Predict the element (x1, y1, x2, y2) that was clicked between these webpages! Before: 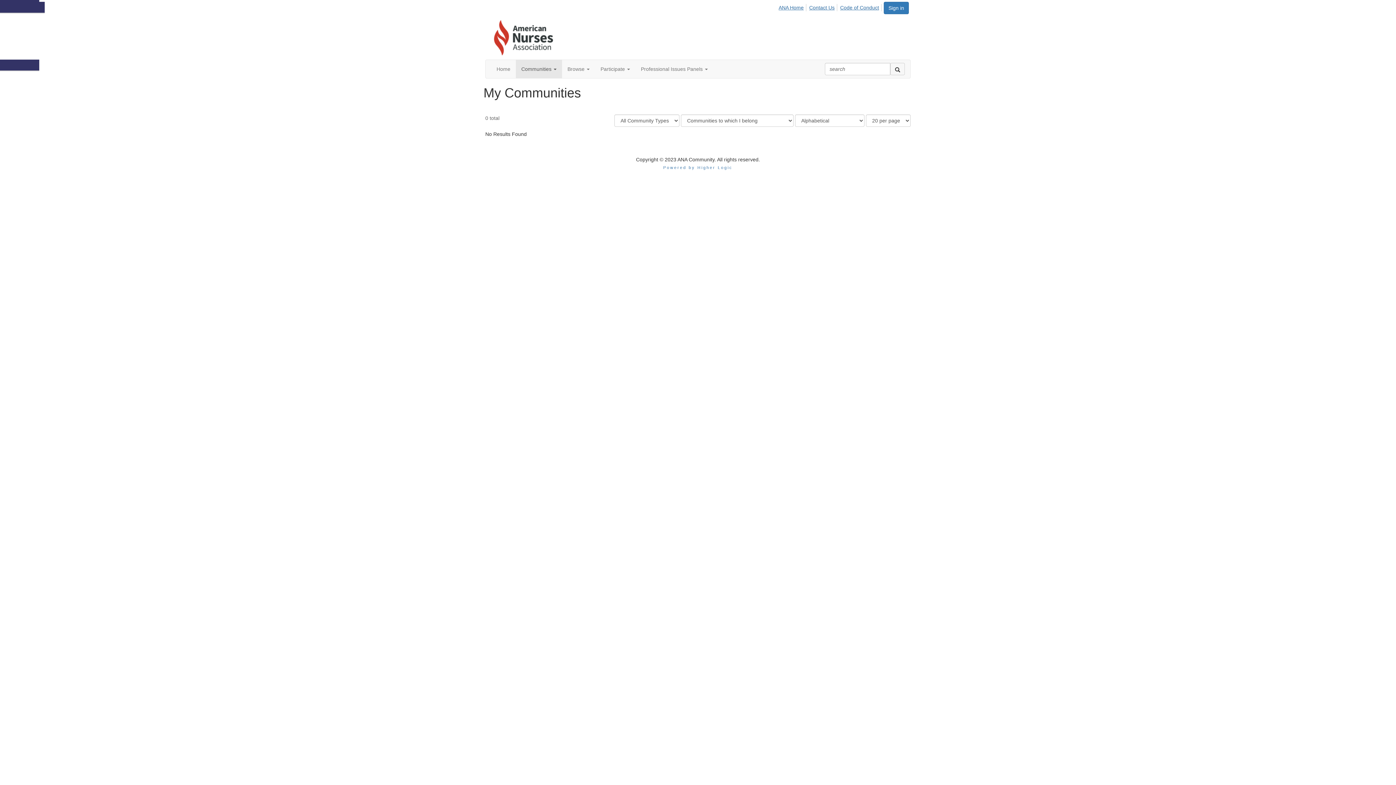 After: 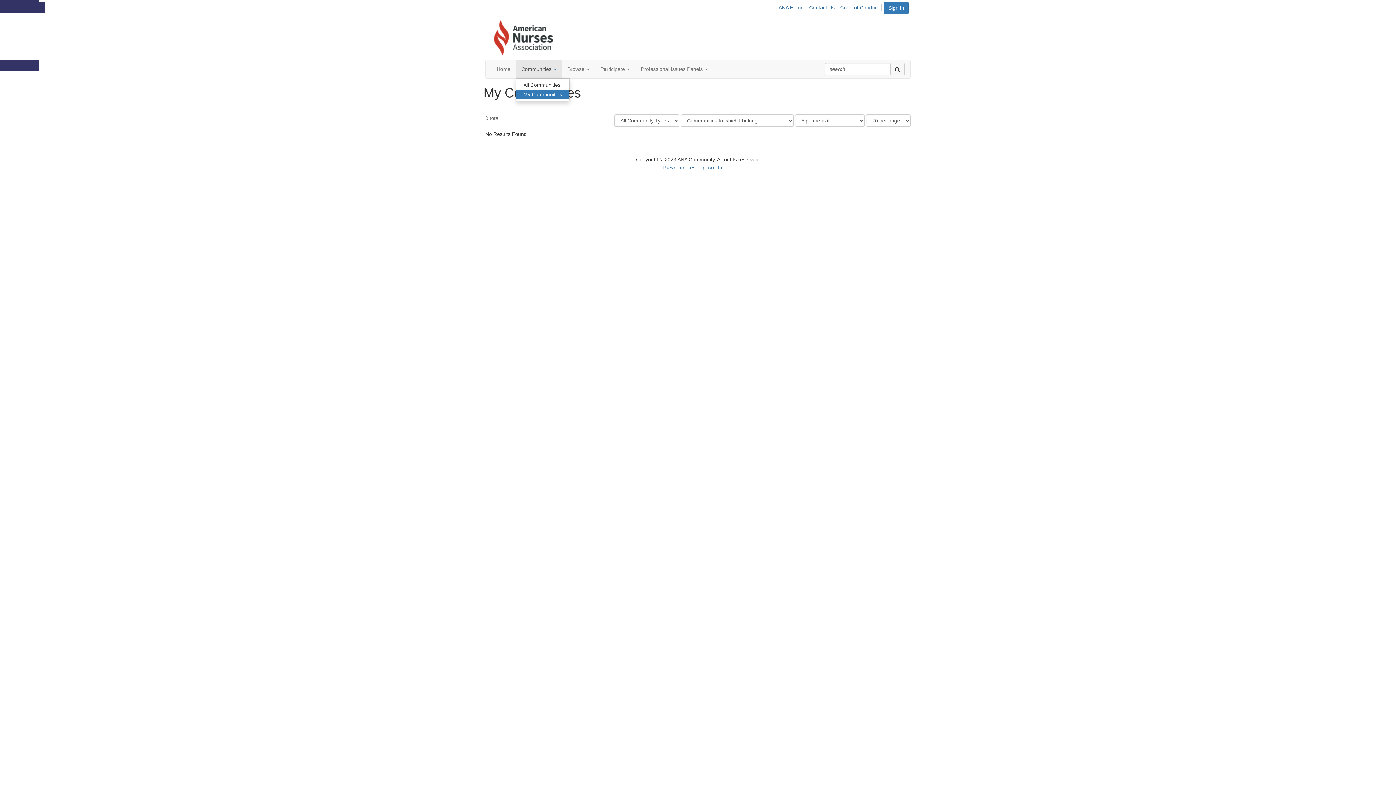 Action: bbox: (516, 60, 562, 78) label: Communities 